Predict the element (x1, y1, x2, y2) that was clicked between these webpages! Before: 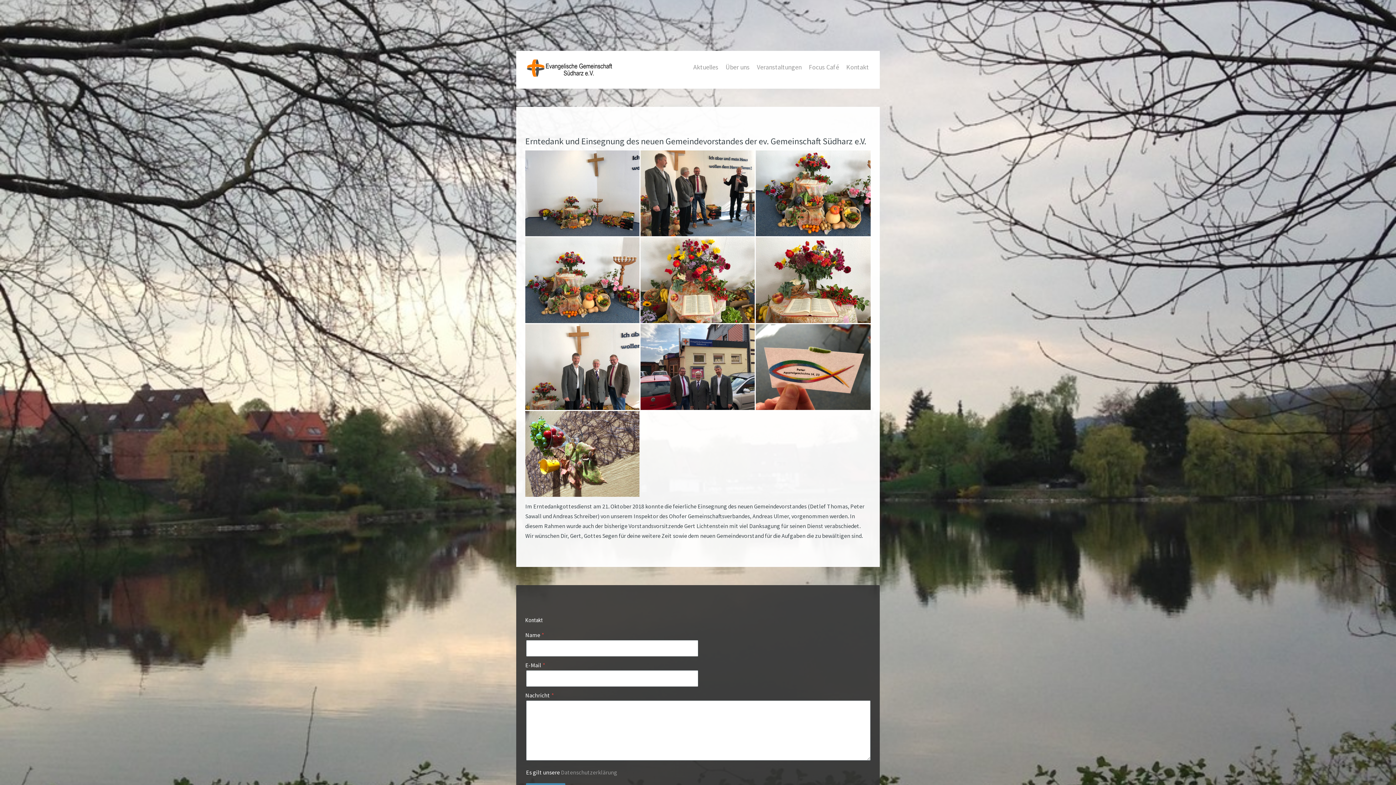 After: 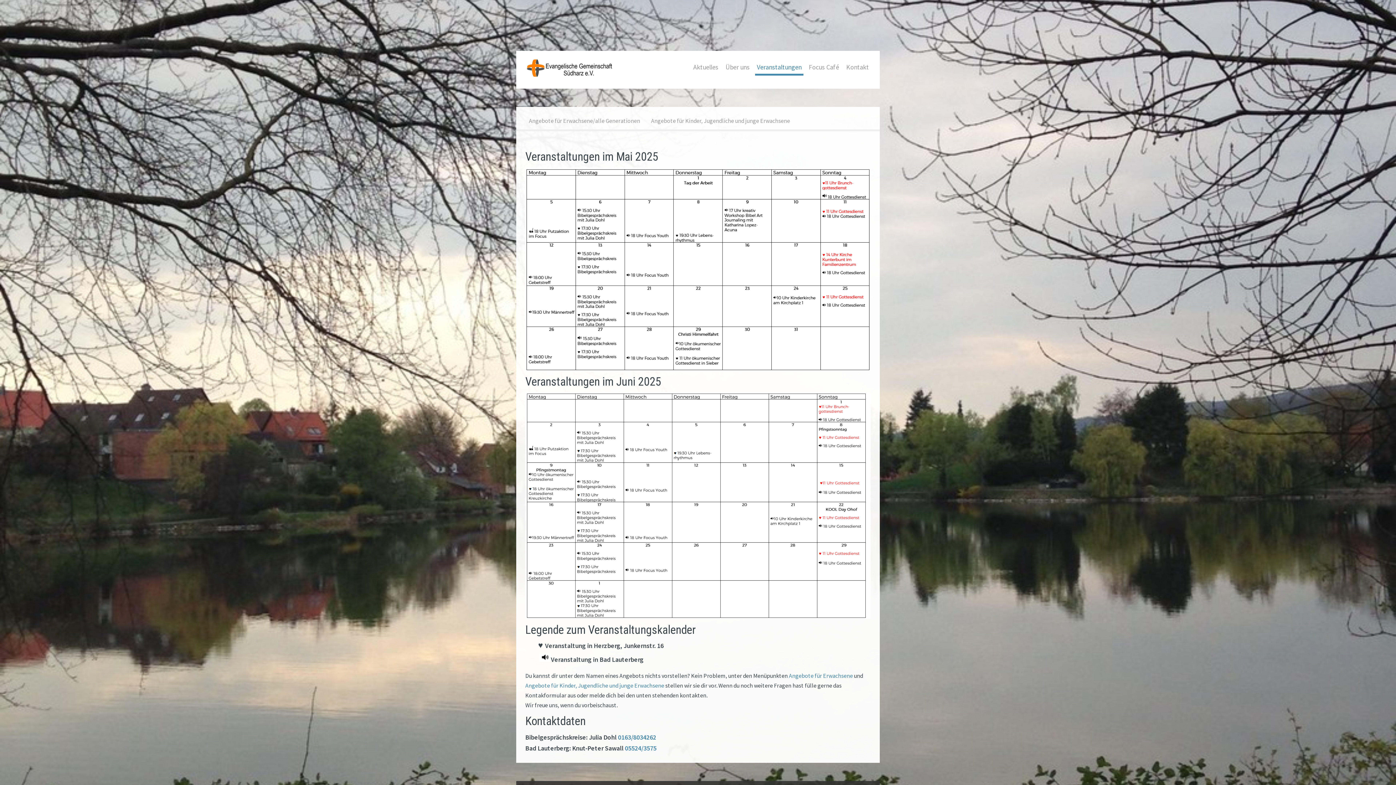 Action: label: Veranstaltungen bbox: (755, 60, 803, 75)